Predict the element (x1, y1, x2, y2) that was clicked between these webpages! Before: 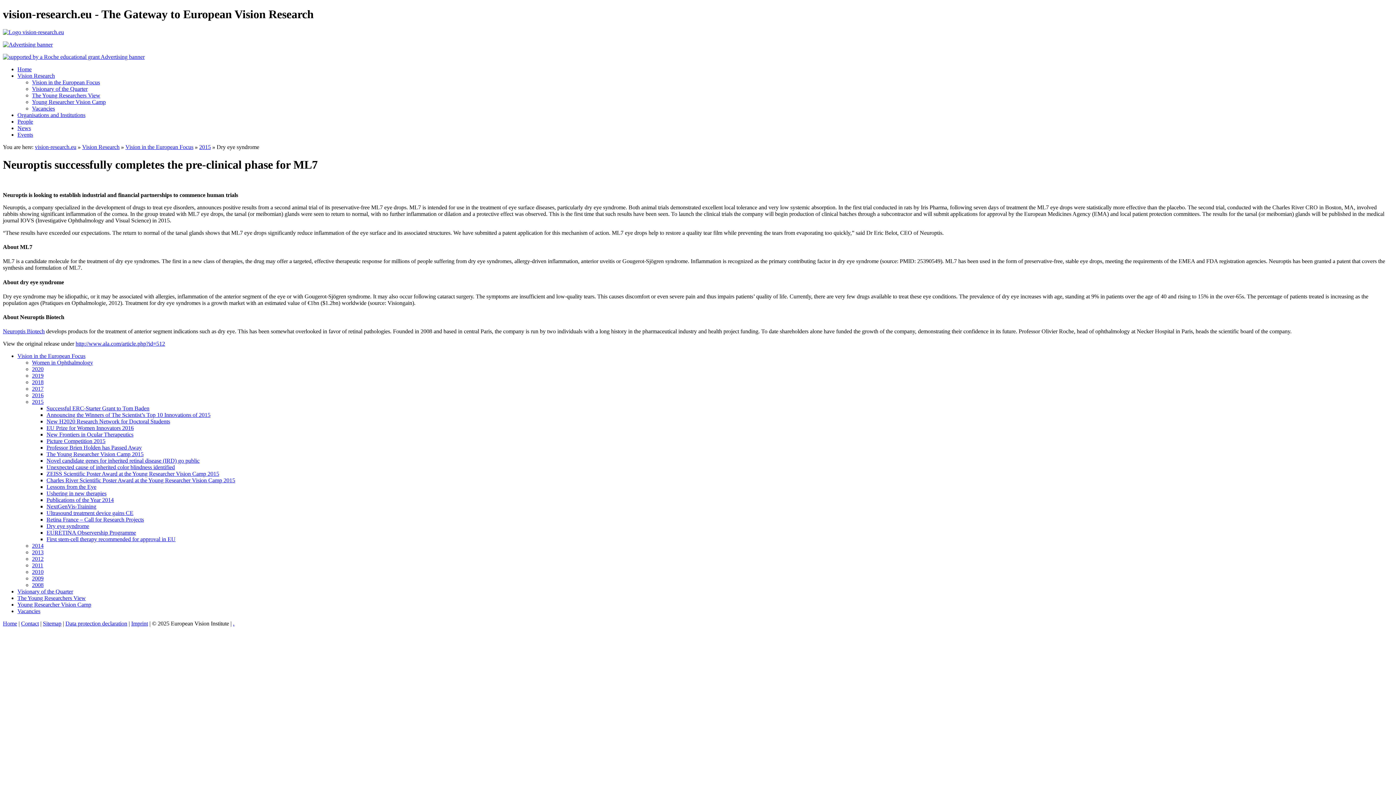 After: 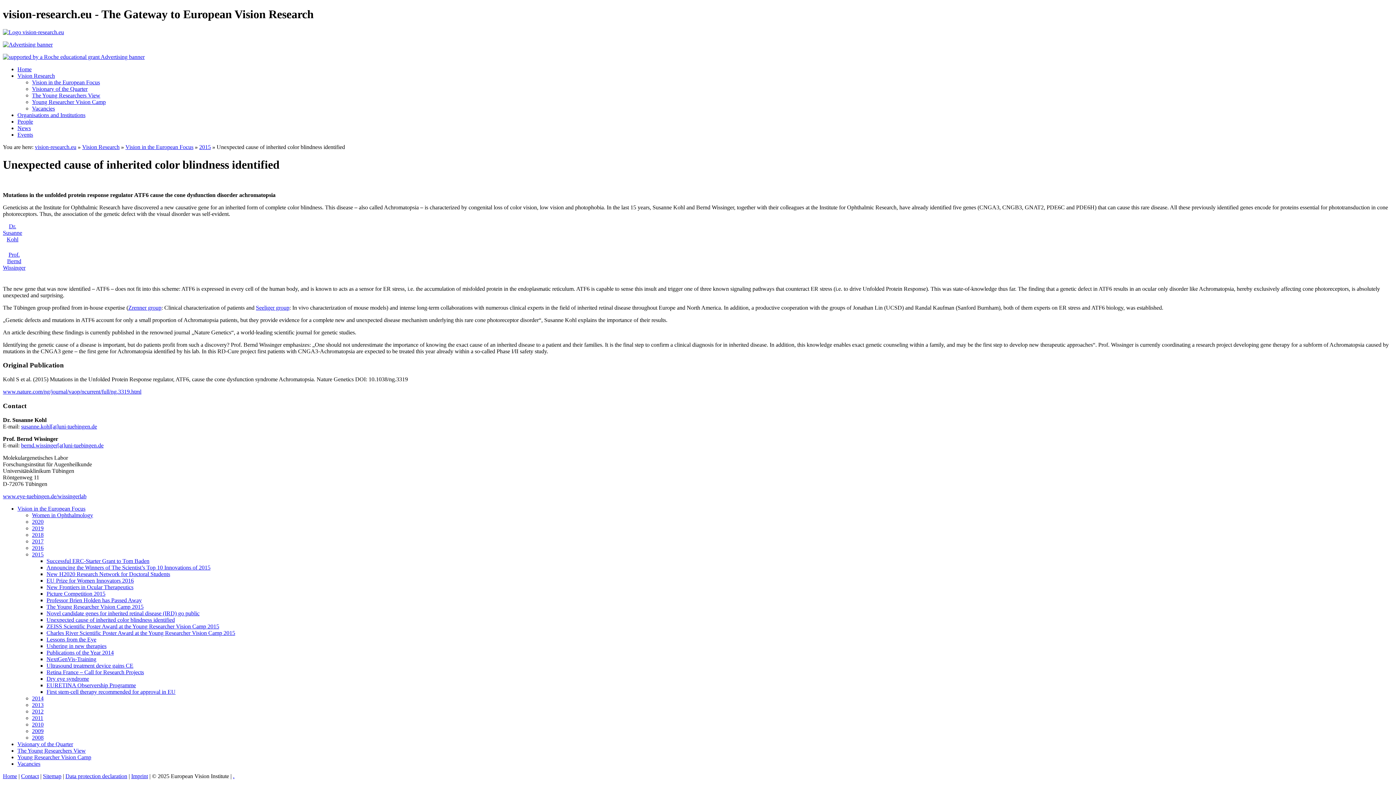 Action: bbox: (46, 464, 174, 470) label: Unexpected cause of inherited color blindness identified